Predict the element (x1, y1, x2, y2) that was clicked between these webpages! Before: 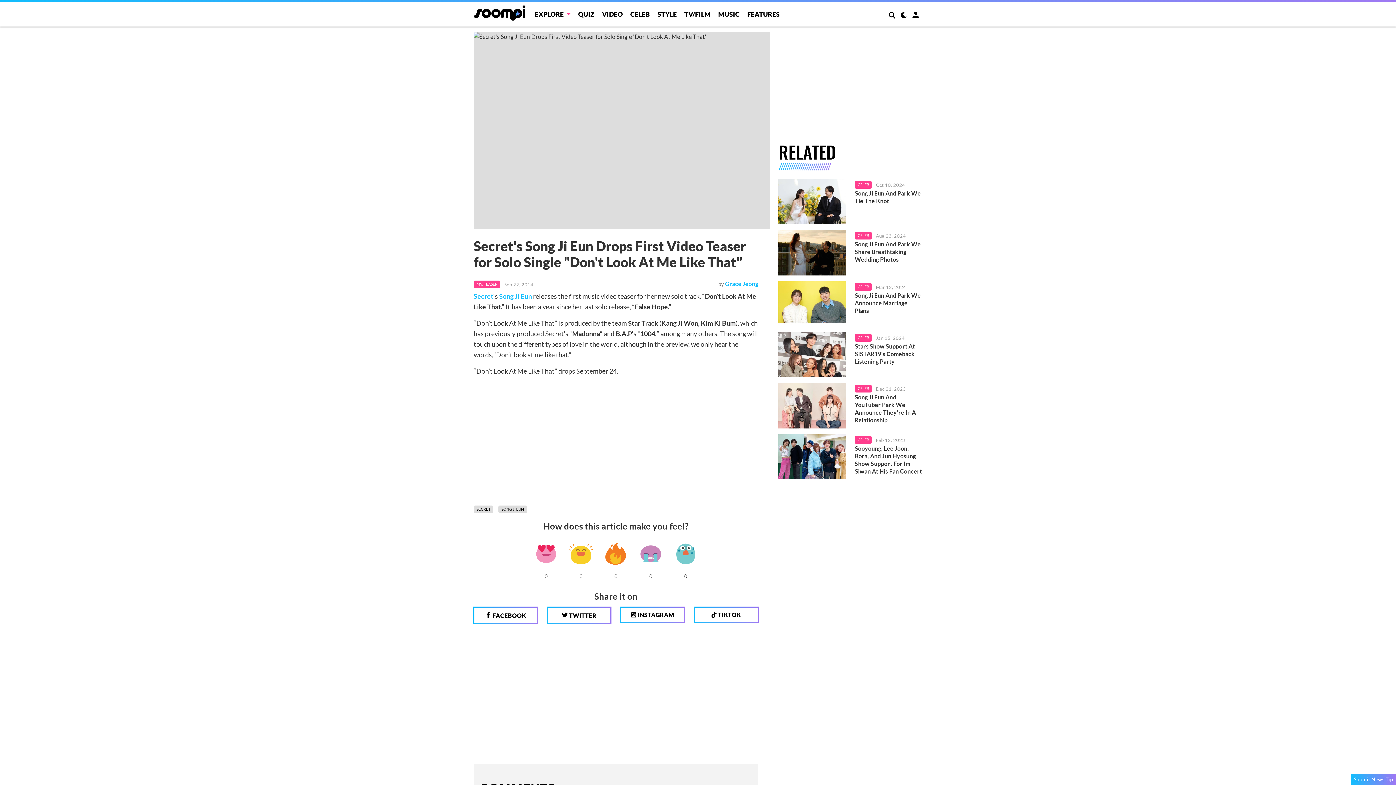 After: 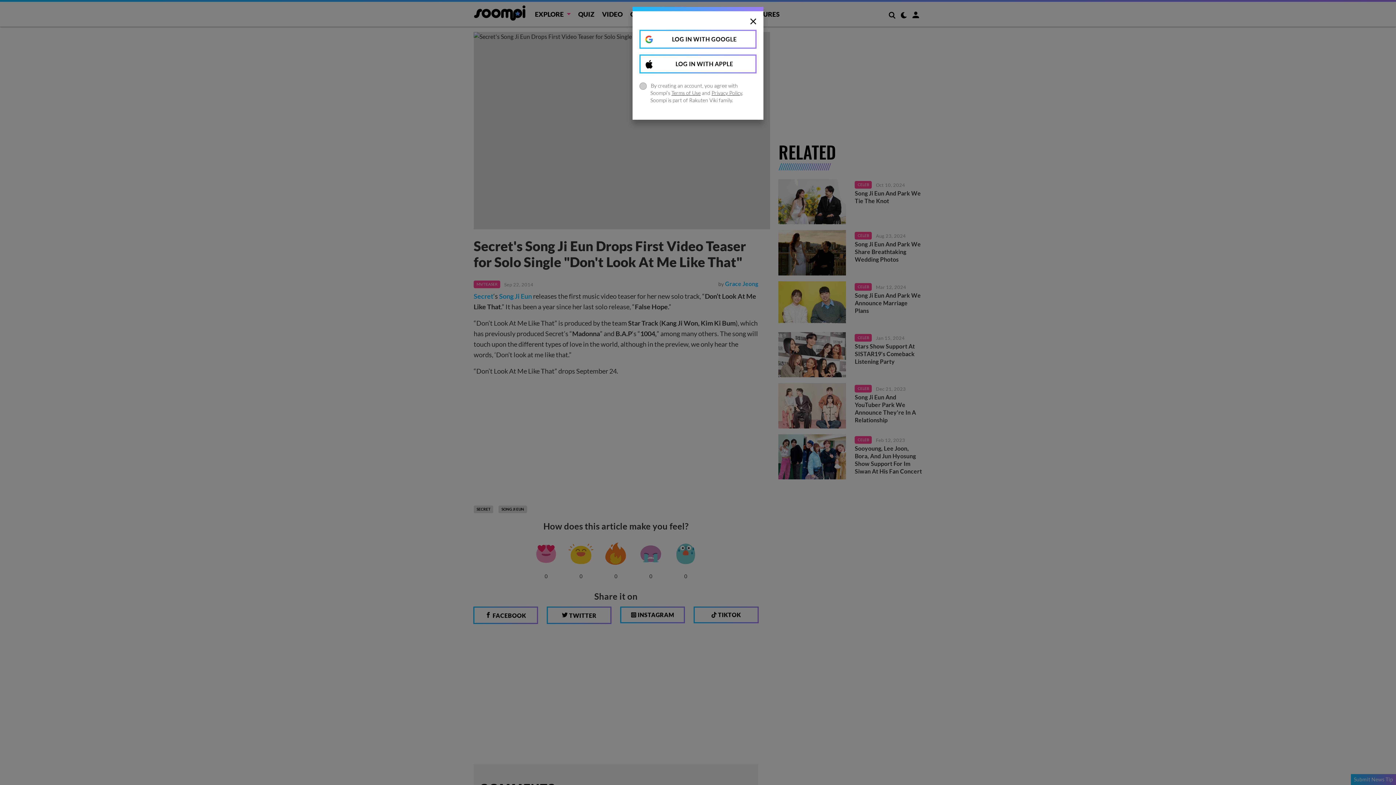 Action: bbox: (531, 539, 560, 568)